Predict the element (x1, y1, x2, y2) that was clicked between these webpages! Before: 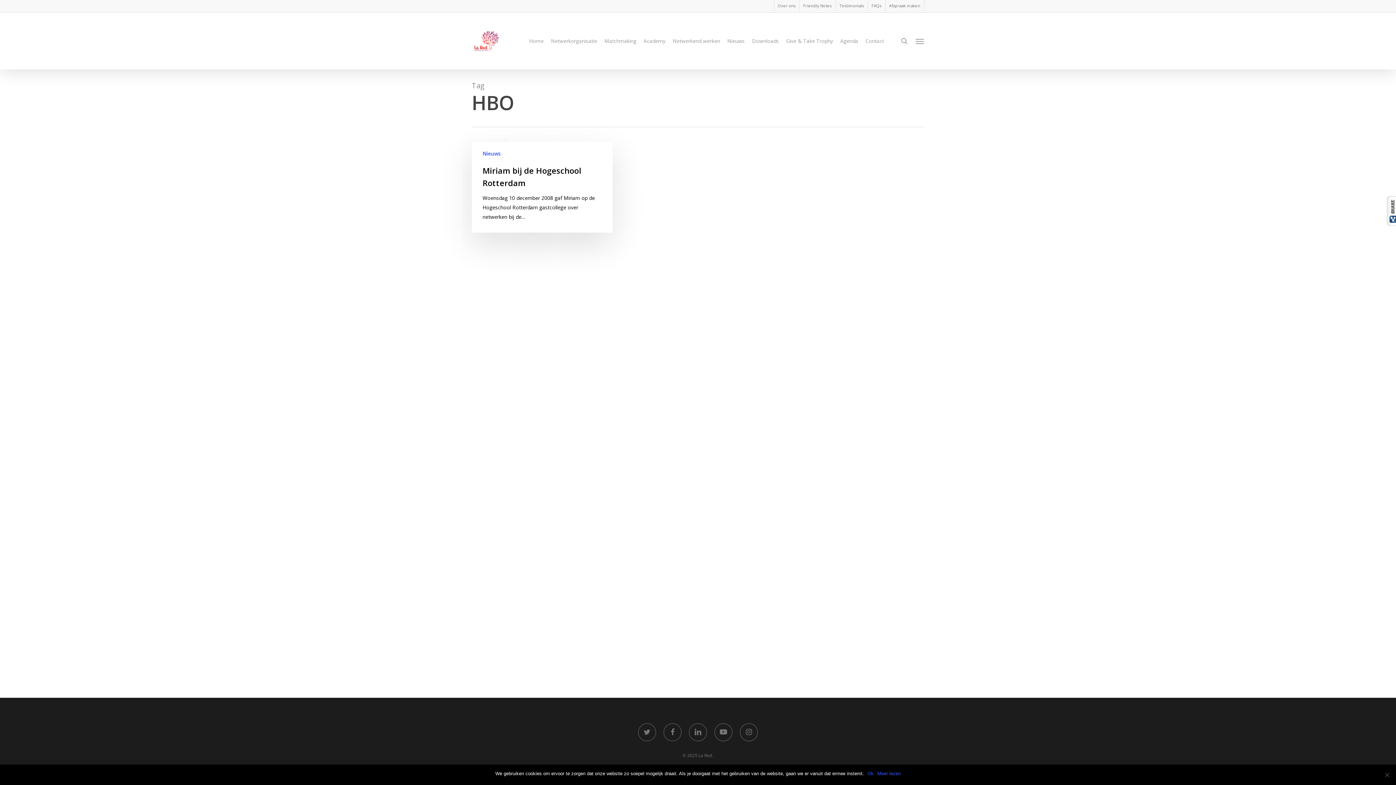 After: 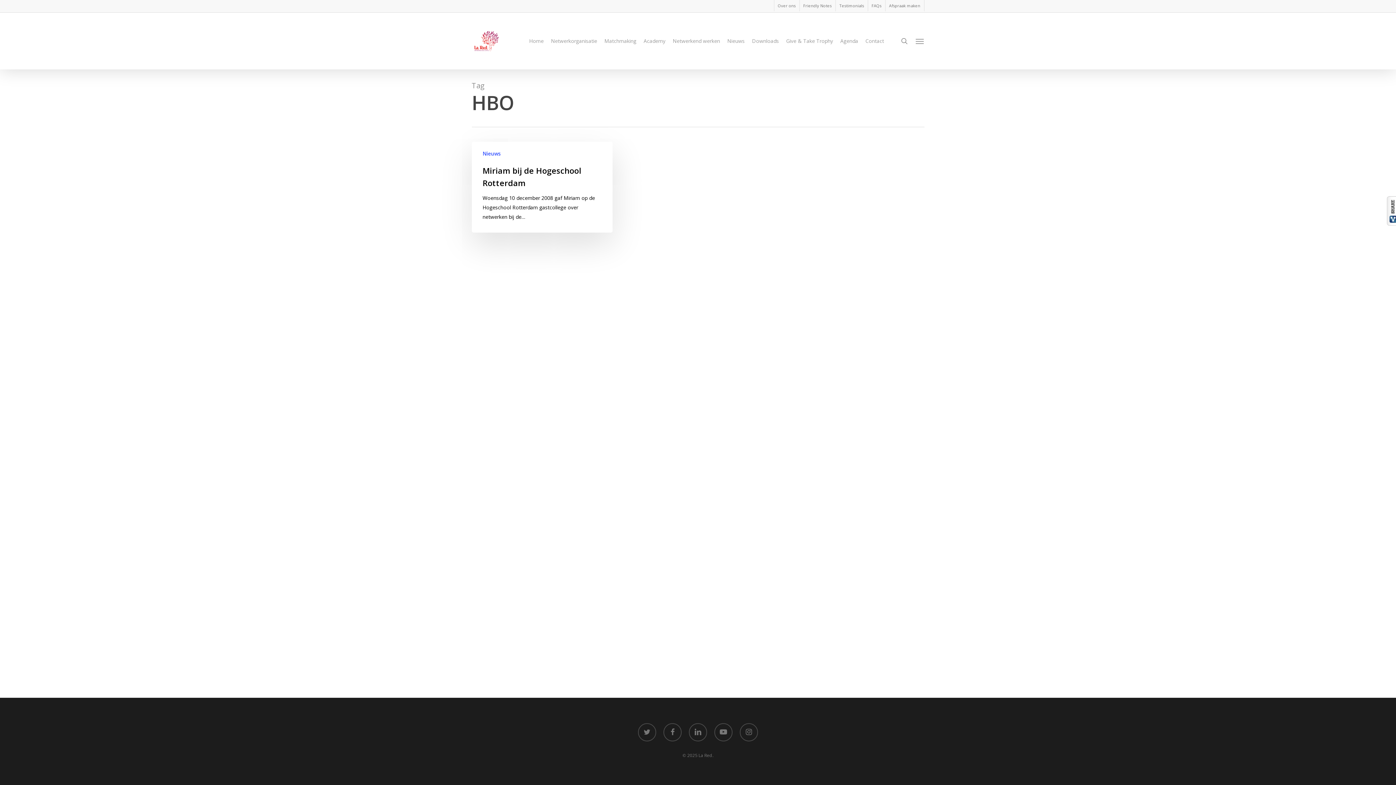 Action: label: Ok bbox: (867, 770, 874, 777)